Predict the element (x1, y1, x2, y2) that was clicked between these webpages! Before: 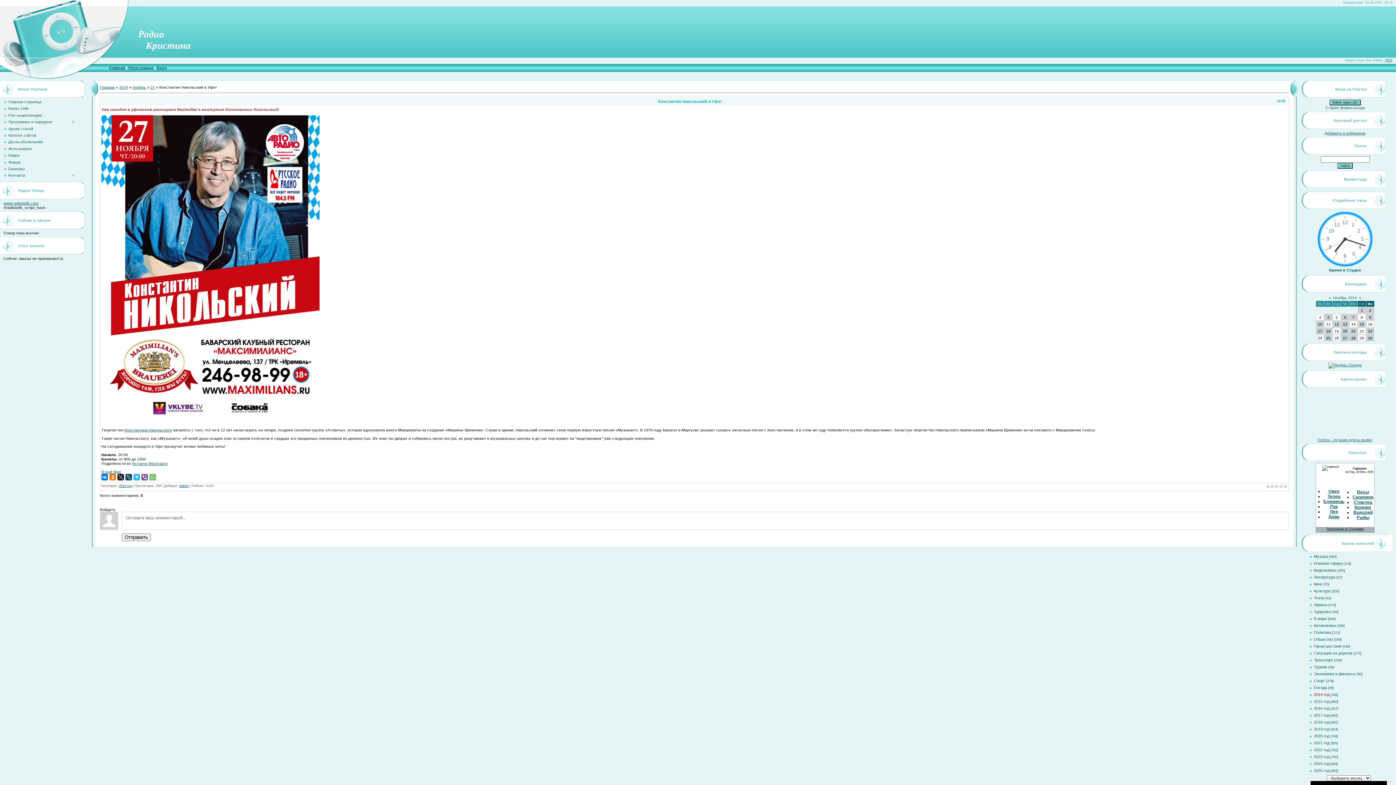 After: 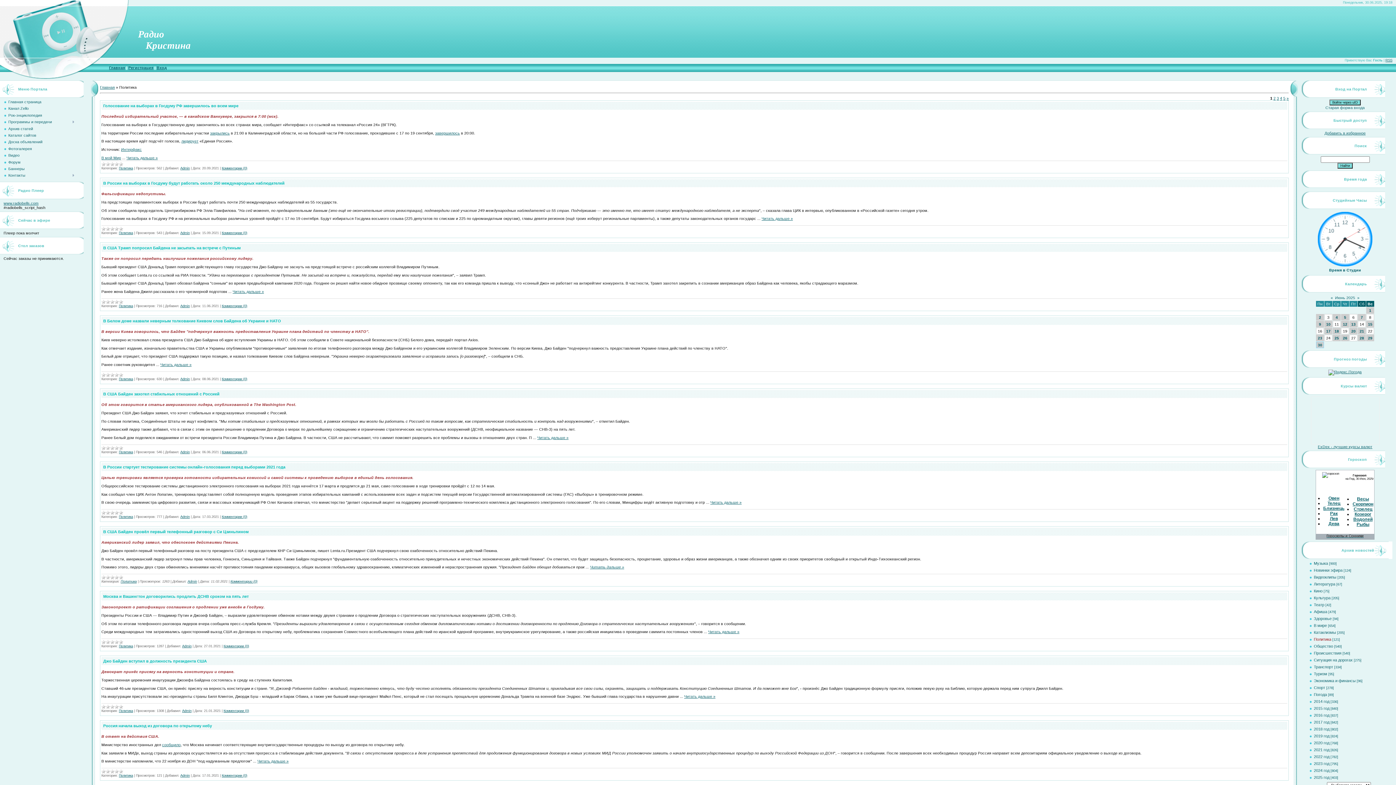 Action: bbox: (1314, 630, 1331, 634) label: Политика